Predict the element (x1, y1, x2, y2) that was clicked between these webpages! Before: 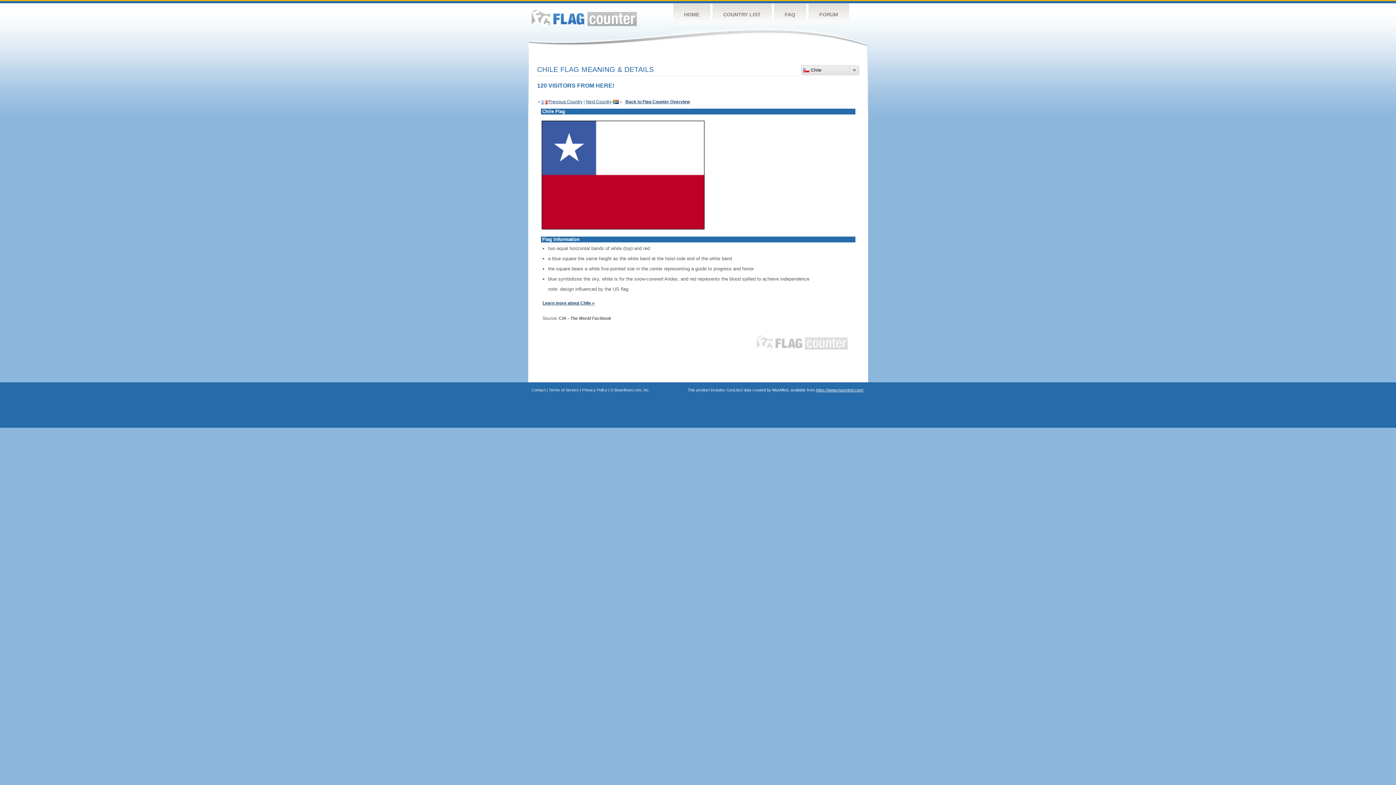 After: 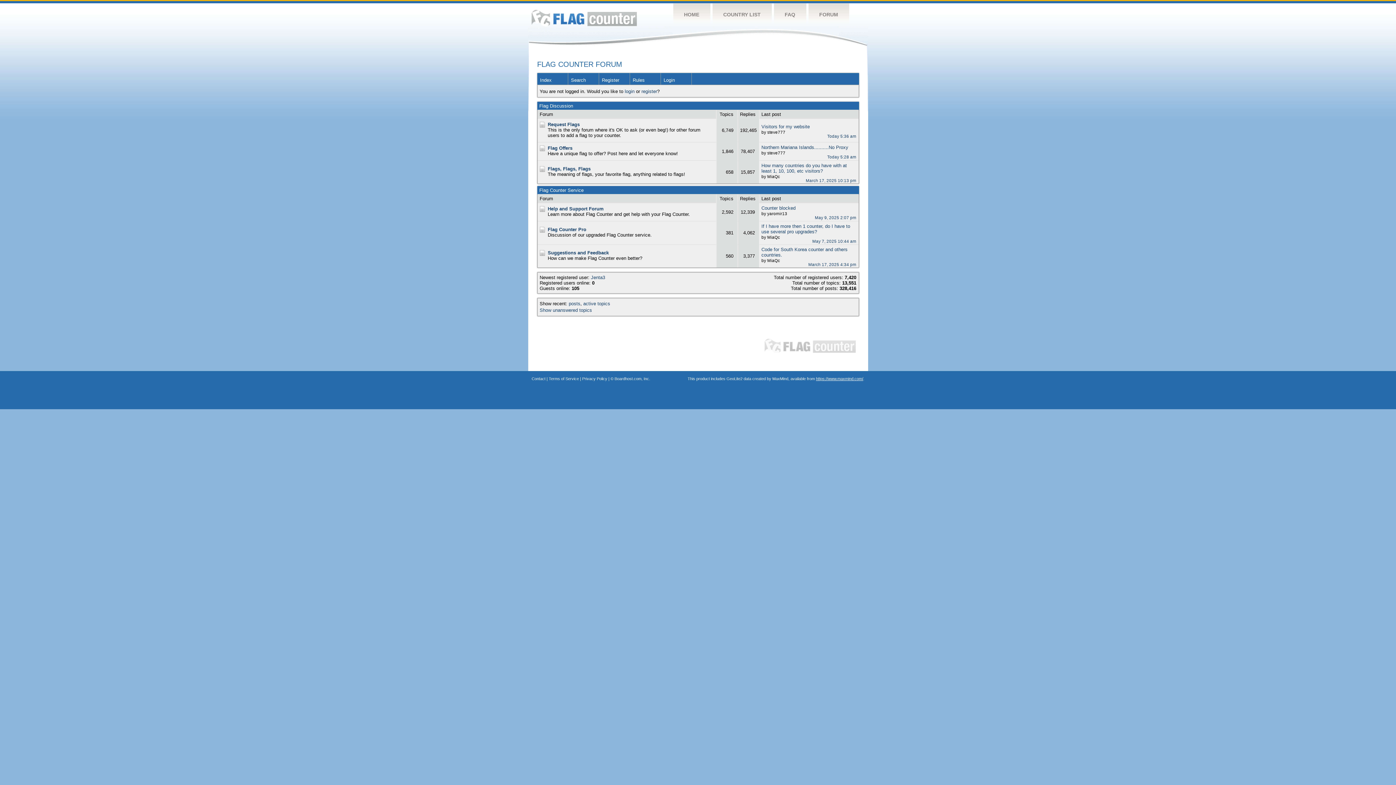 Action: label: FORUM bbox: (808, 3, 849, 26)